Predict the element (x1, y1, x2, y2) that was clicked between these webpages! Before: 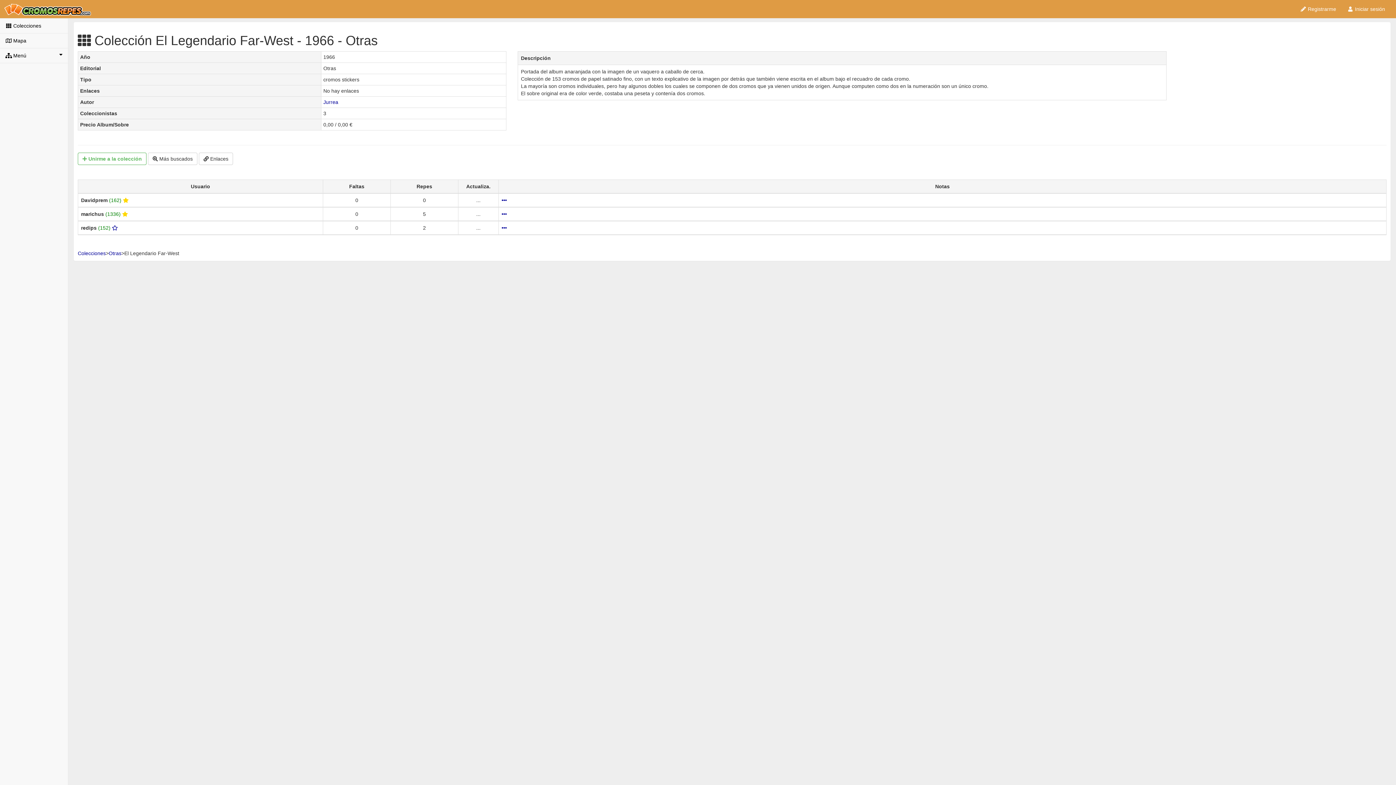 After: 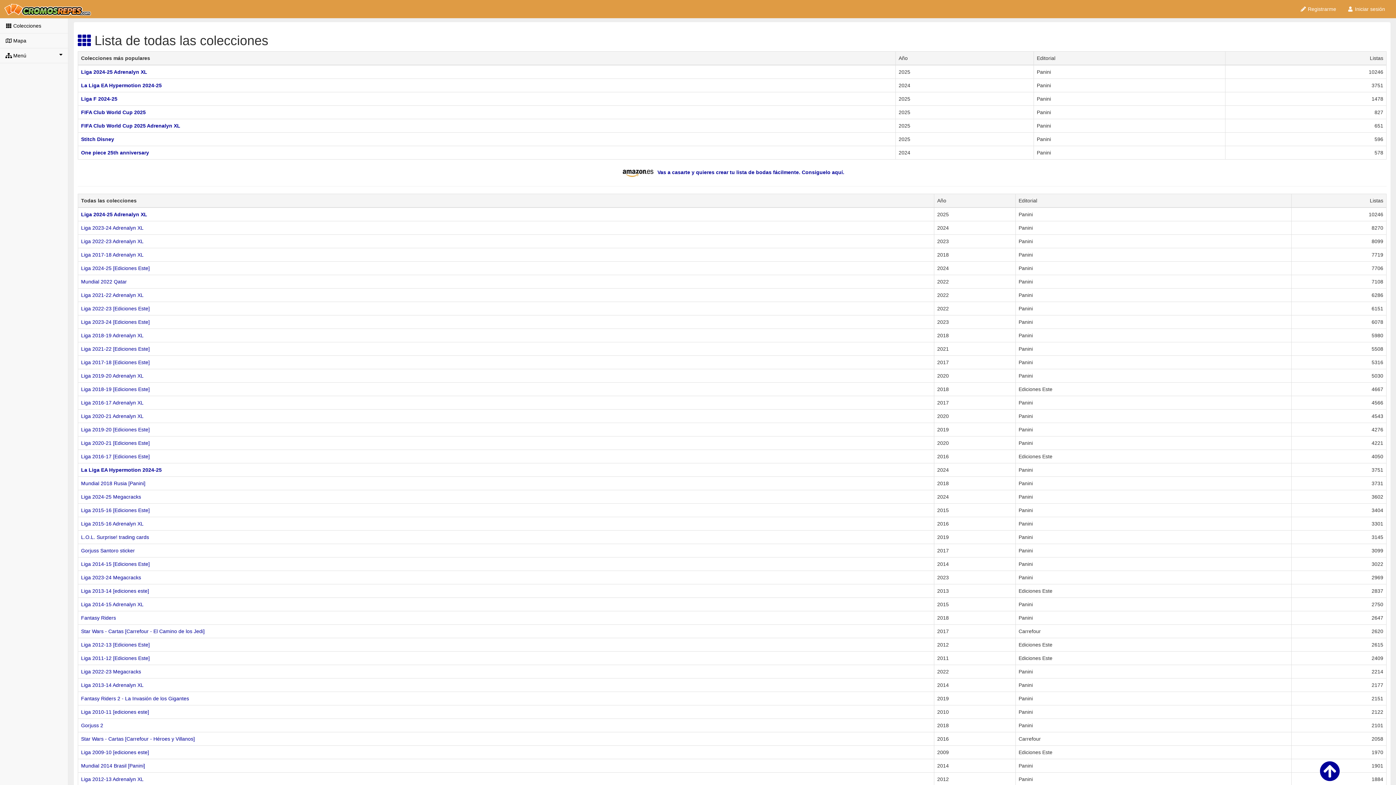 Action: bbox: (77, 250, 105, 256) label: Colecciones